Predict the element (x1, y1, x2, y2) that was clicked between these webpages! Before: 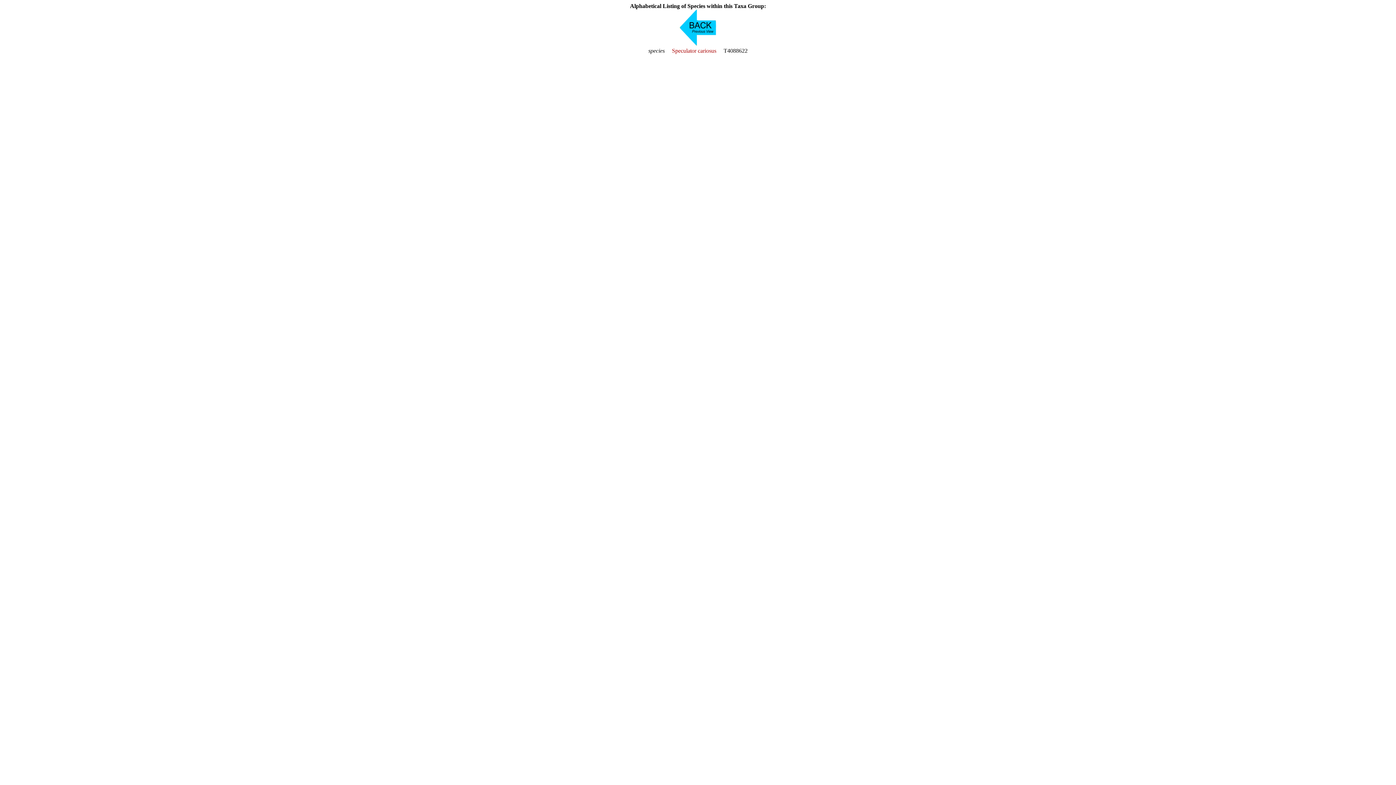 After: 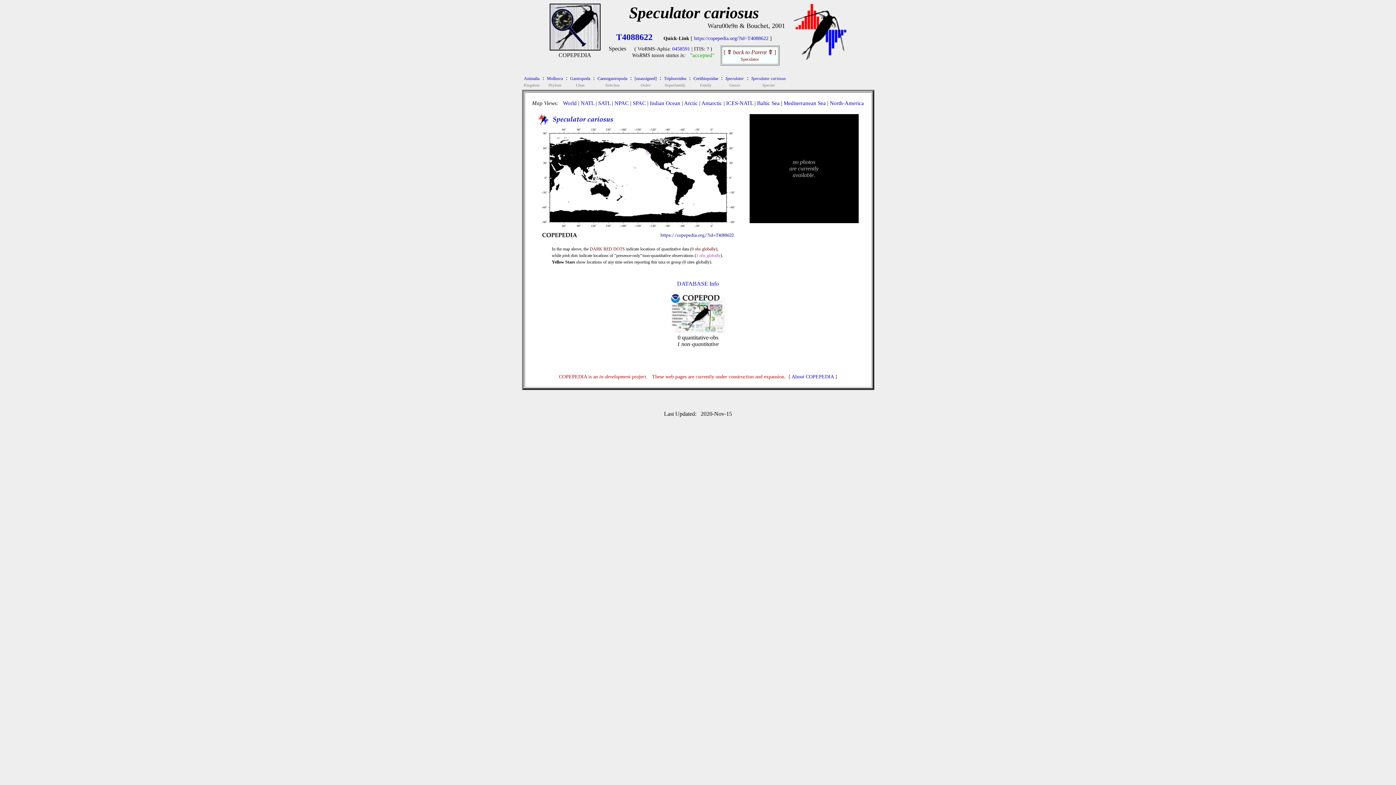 Action: label: Speculator cariosus bbox: (672, 47, 716, 53)